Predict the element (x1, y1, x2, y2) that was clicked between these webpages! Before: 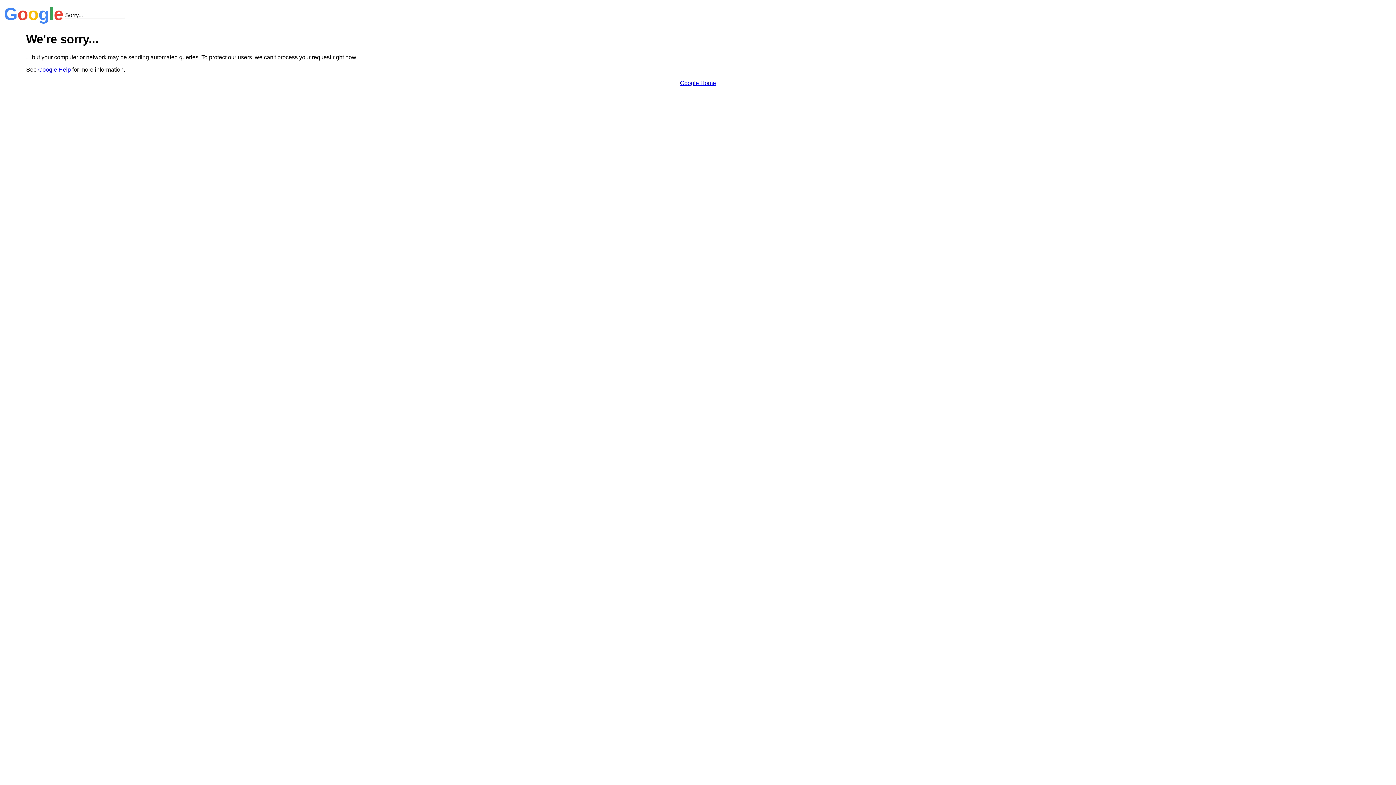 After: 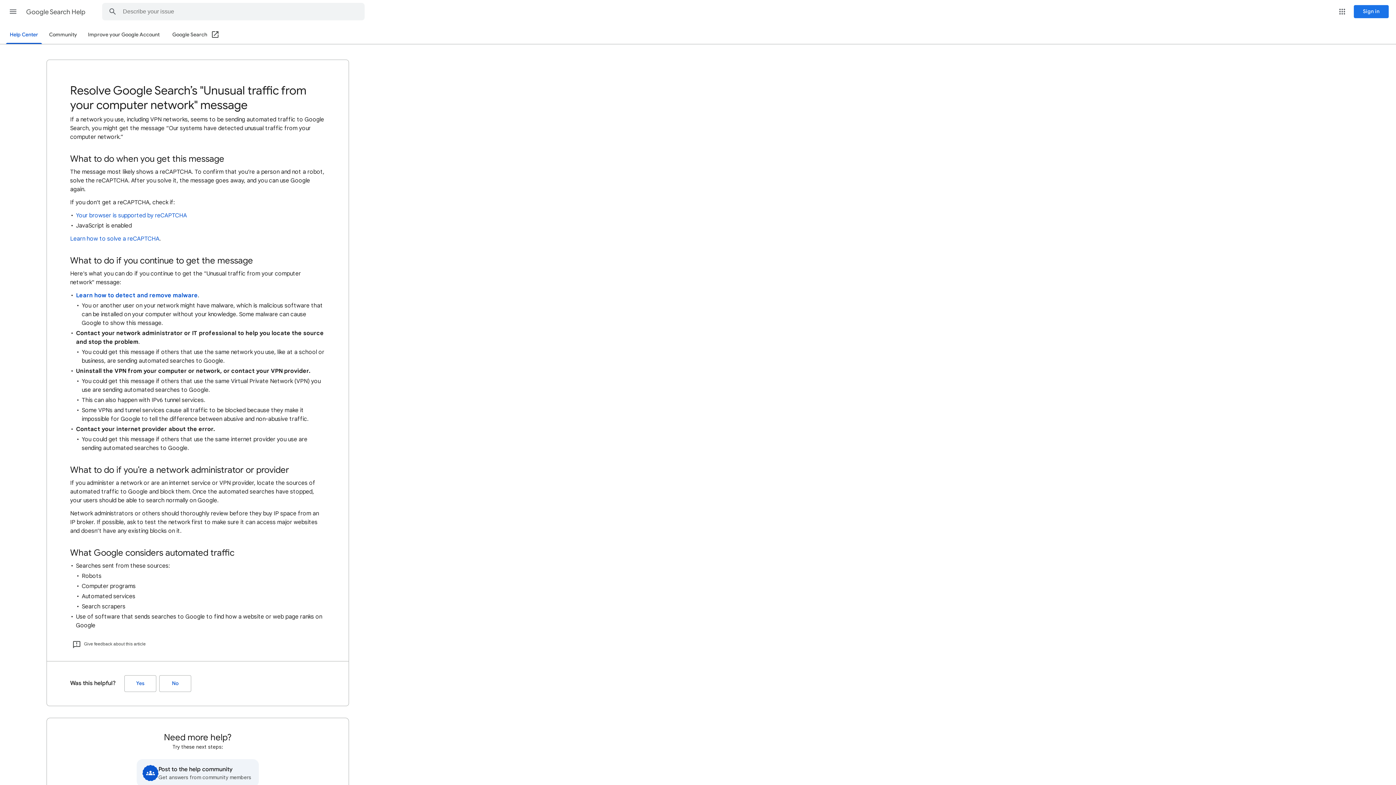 Action: label: Google Help bbox: (38, 66, 70, 72)